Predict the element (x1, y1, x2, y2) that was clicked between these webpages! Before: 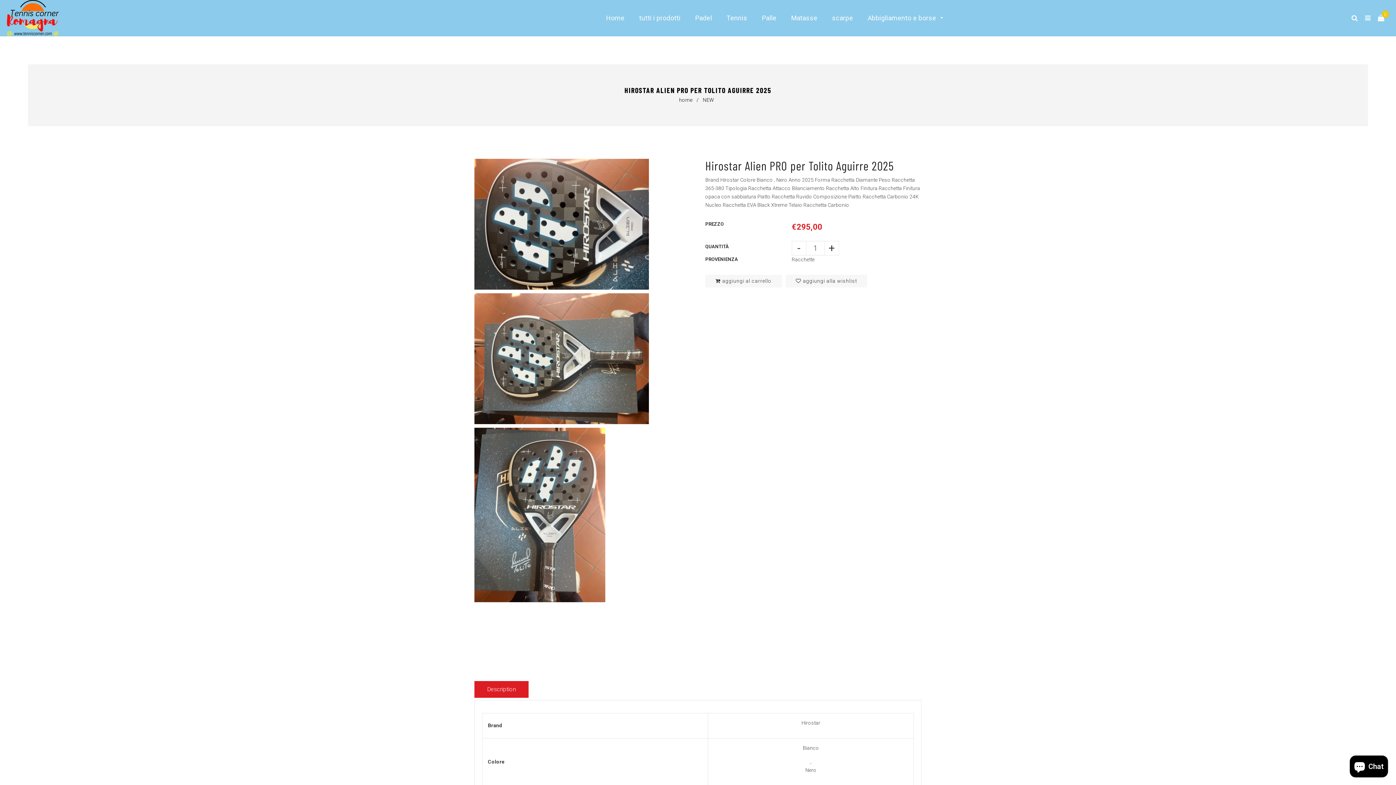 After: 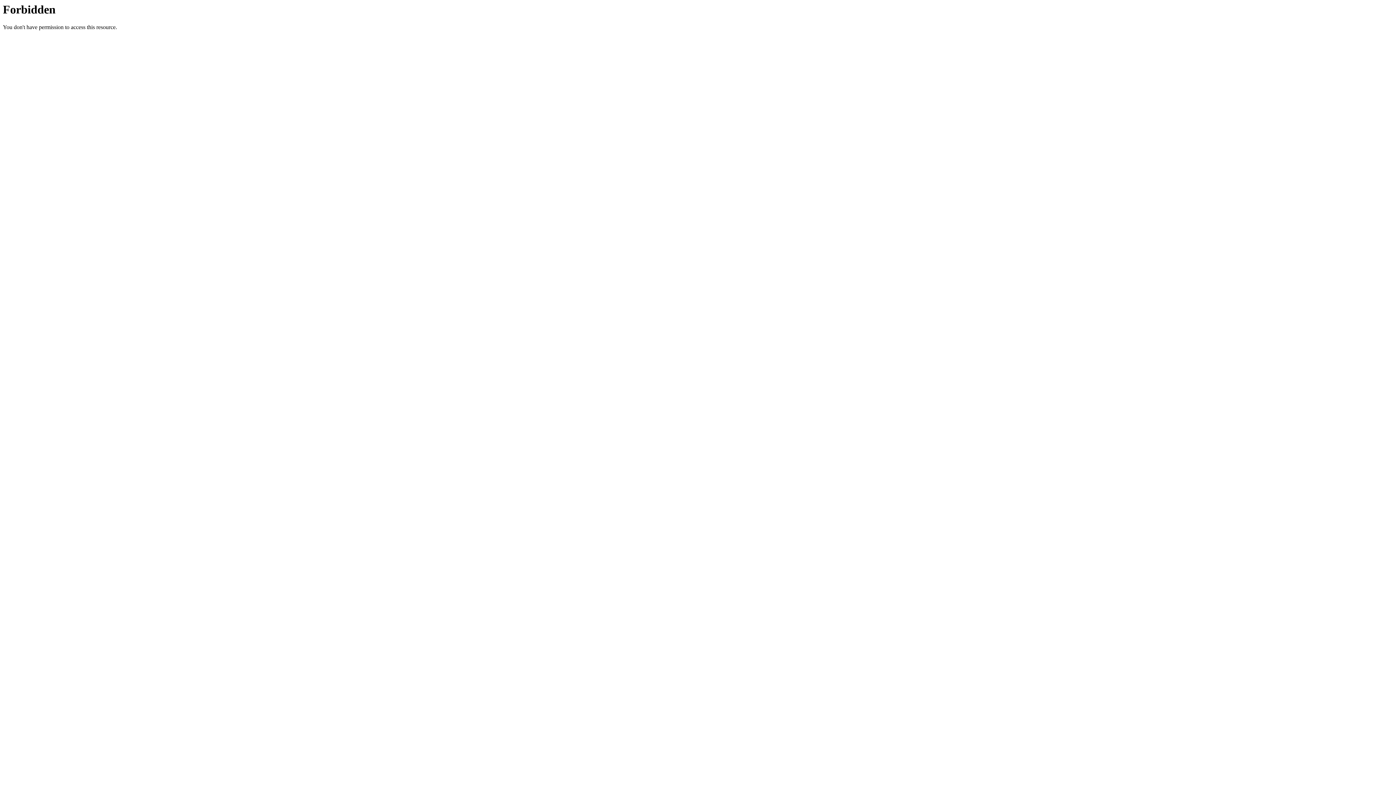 Action: bbox: (801, 720, 820, 726) label: Hirostar